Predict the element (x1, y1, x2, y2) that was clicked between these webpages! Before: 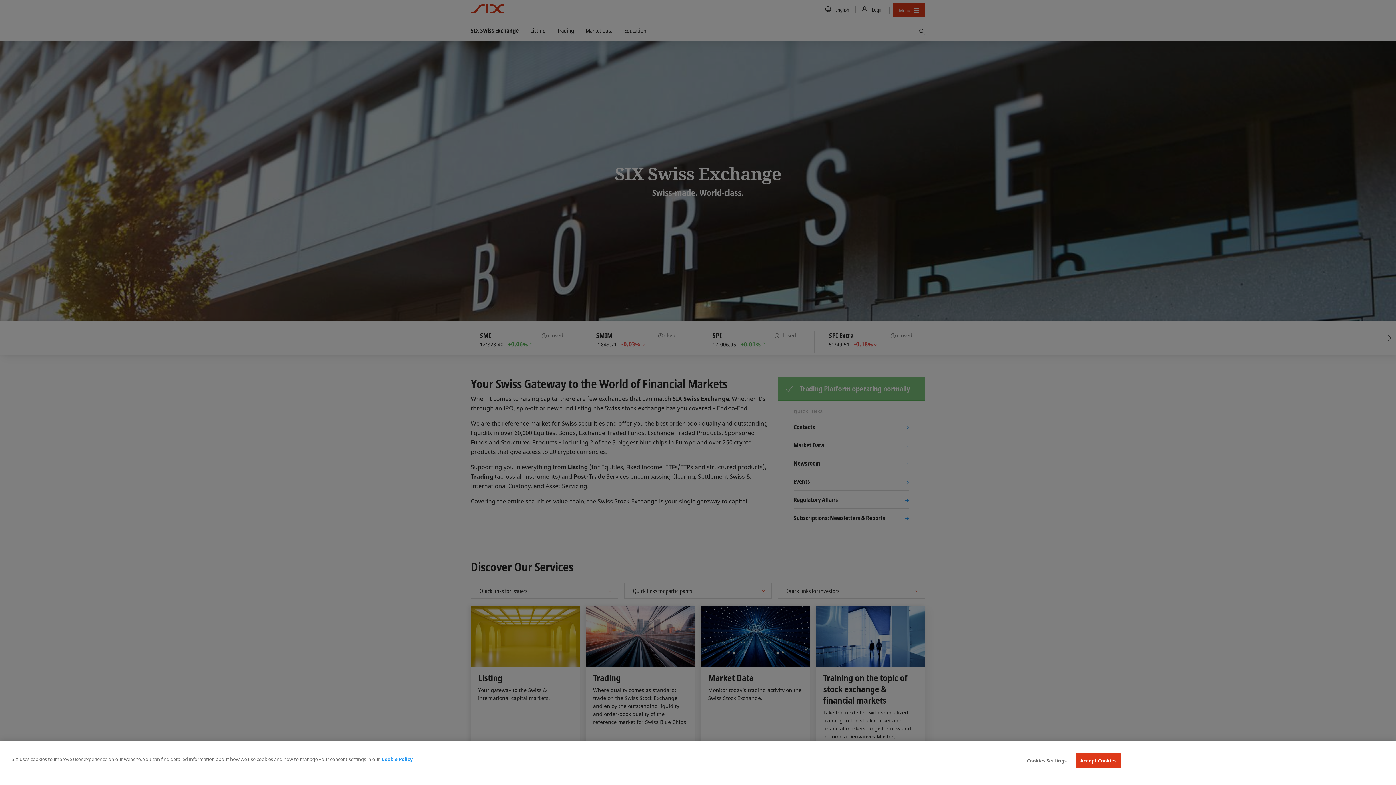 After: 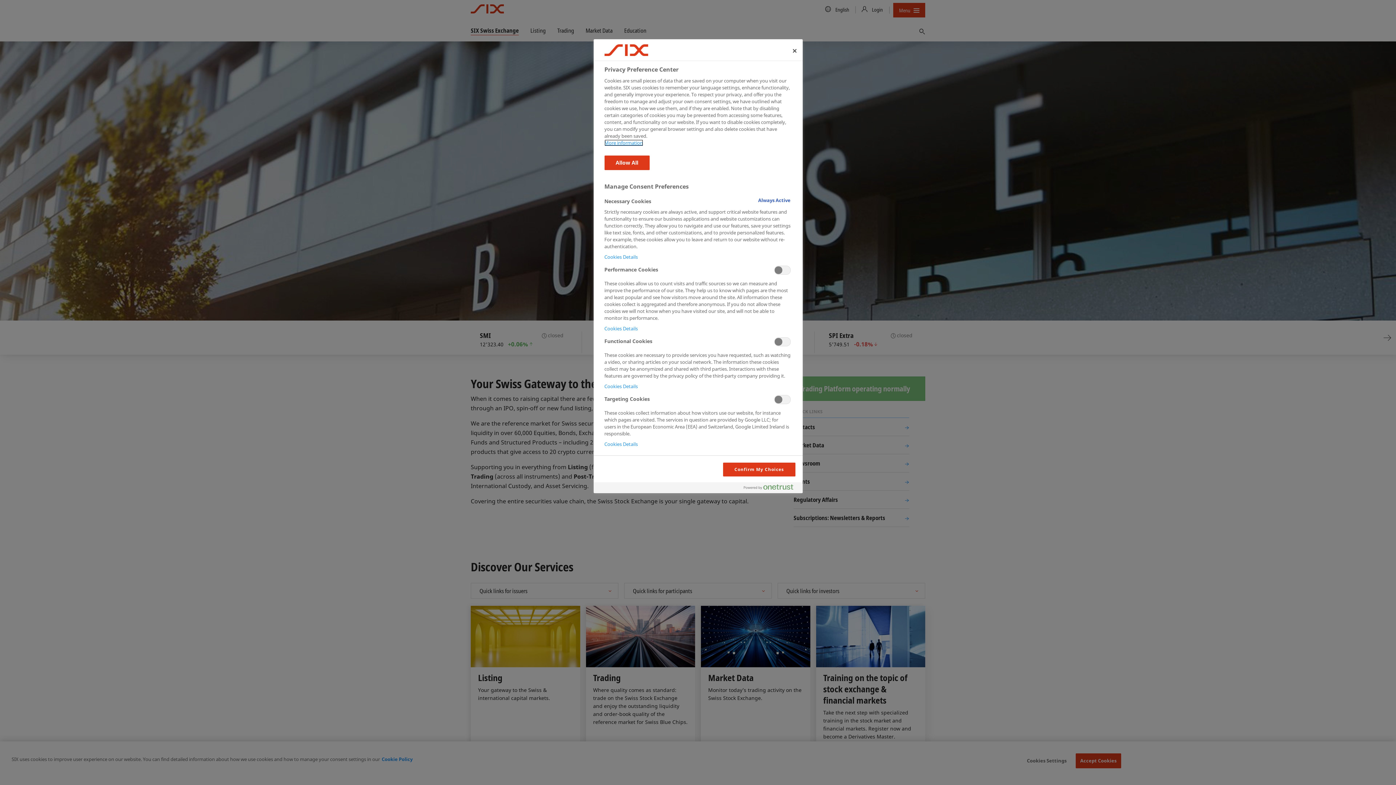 Action: bbox: (1024, 754, 1069, 768) label: Cookies Settings